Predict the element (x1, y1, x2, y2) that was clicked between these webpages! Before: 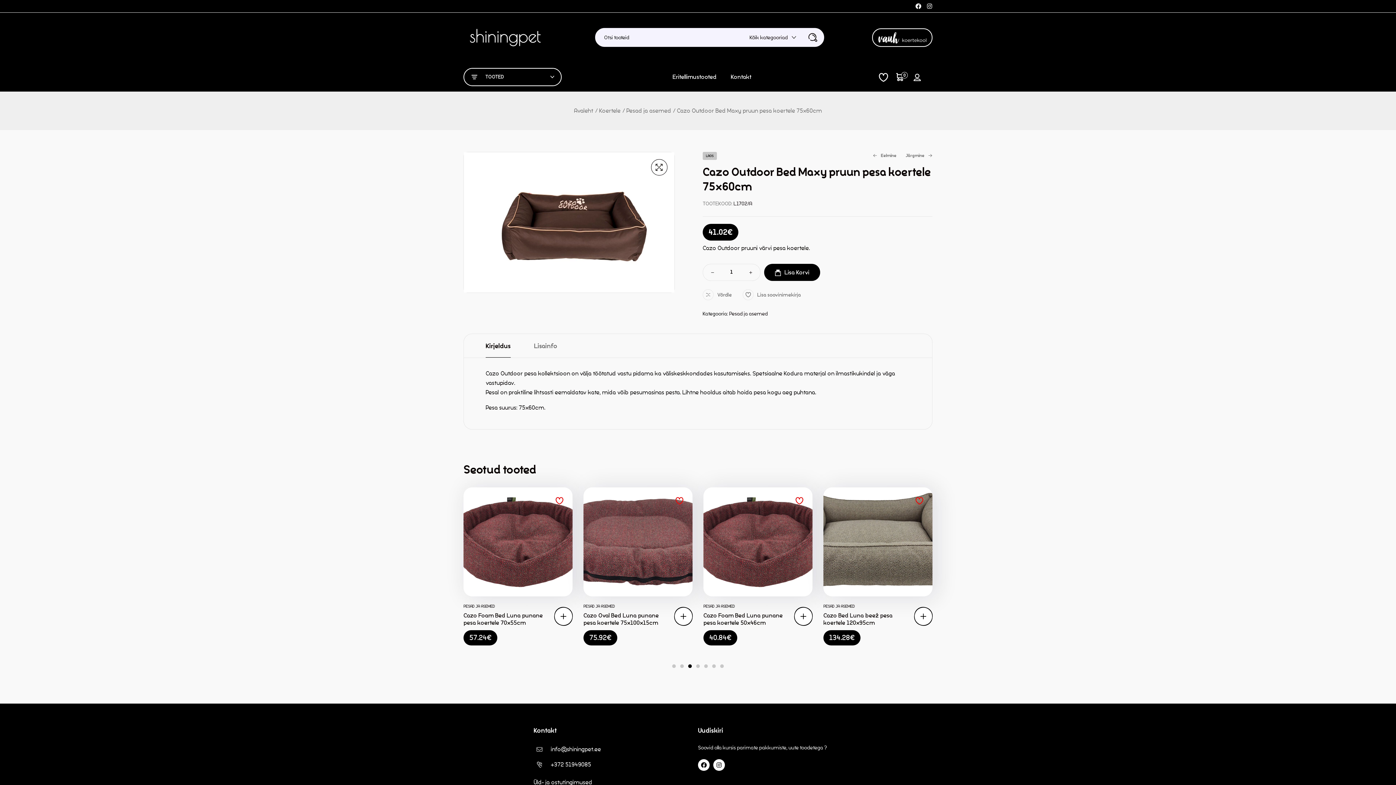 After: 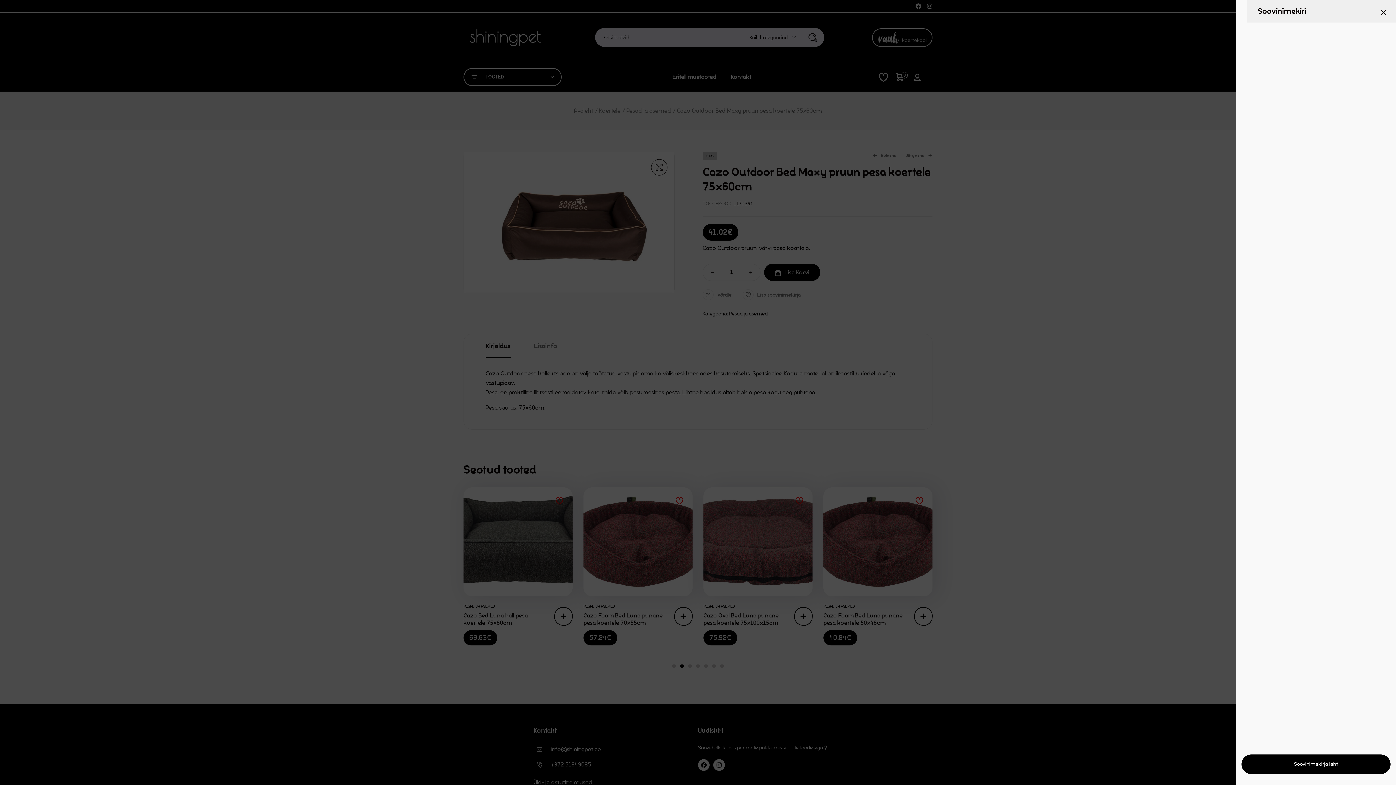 Action: label: Lisa soovinimekirja bbox: (1155, 496, 1163, 505)